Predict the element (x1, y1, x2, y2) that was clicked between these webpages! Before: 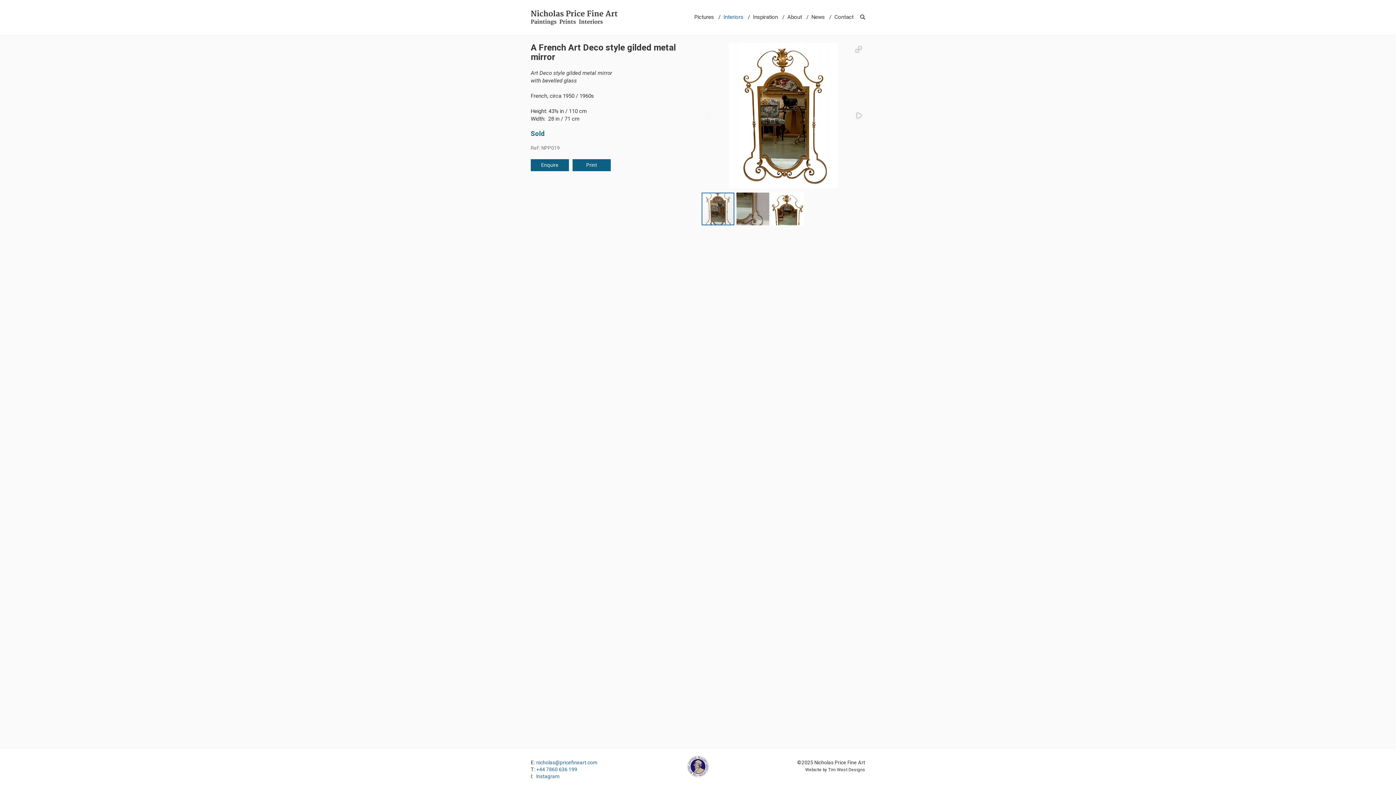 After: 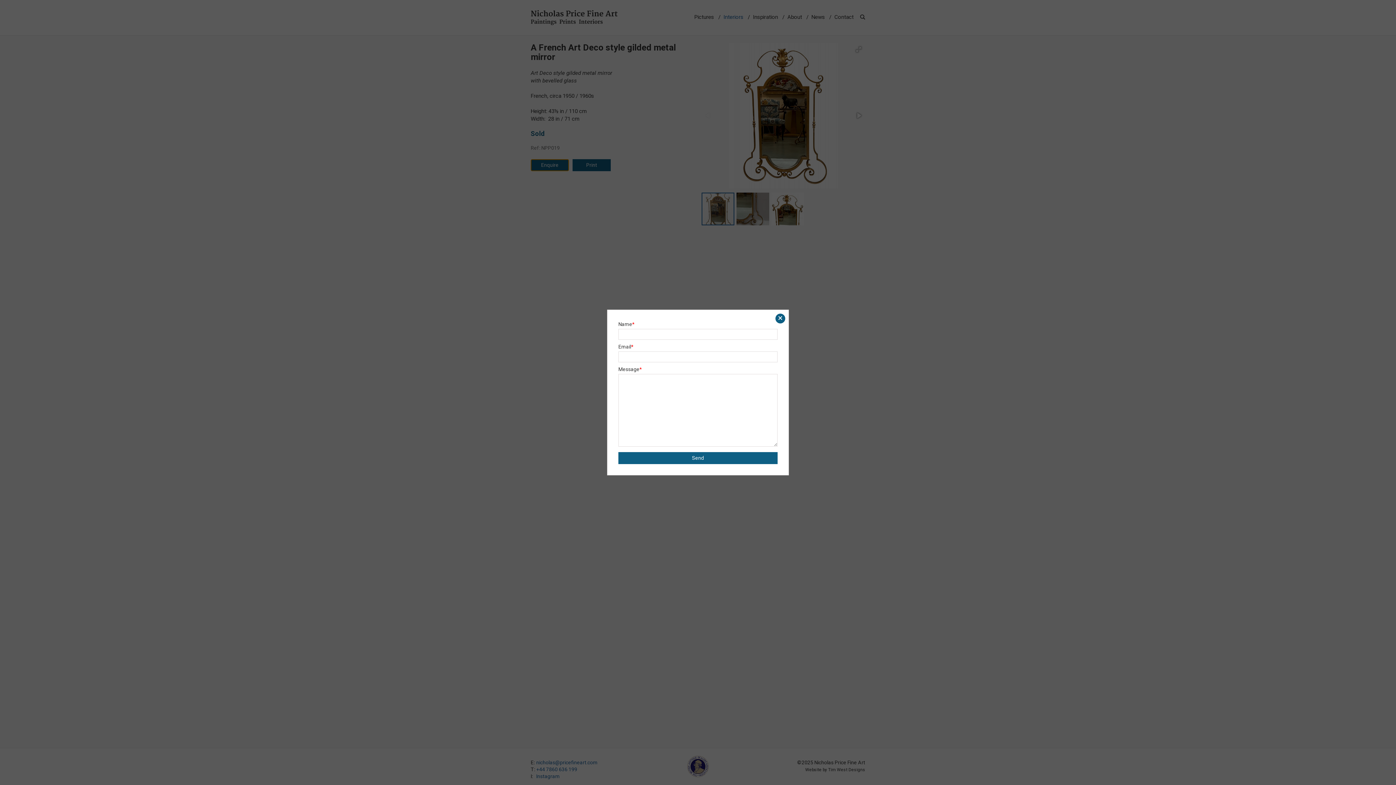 Action: bbox: (530, 159, 569, 171) label: Enquire